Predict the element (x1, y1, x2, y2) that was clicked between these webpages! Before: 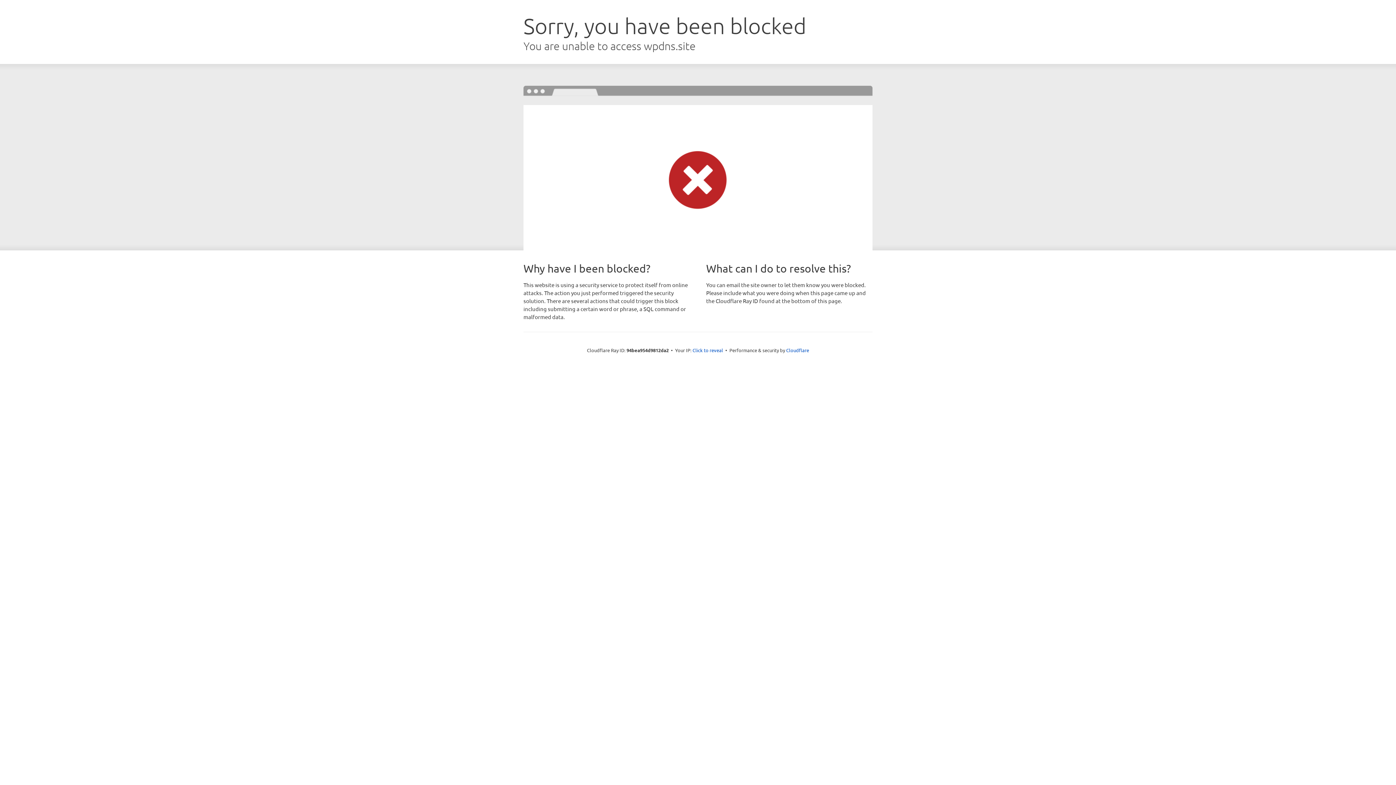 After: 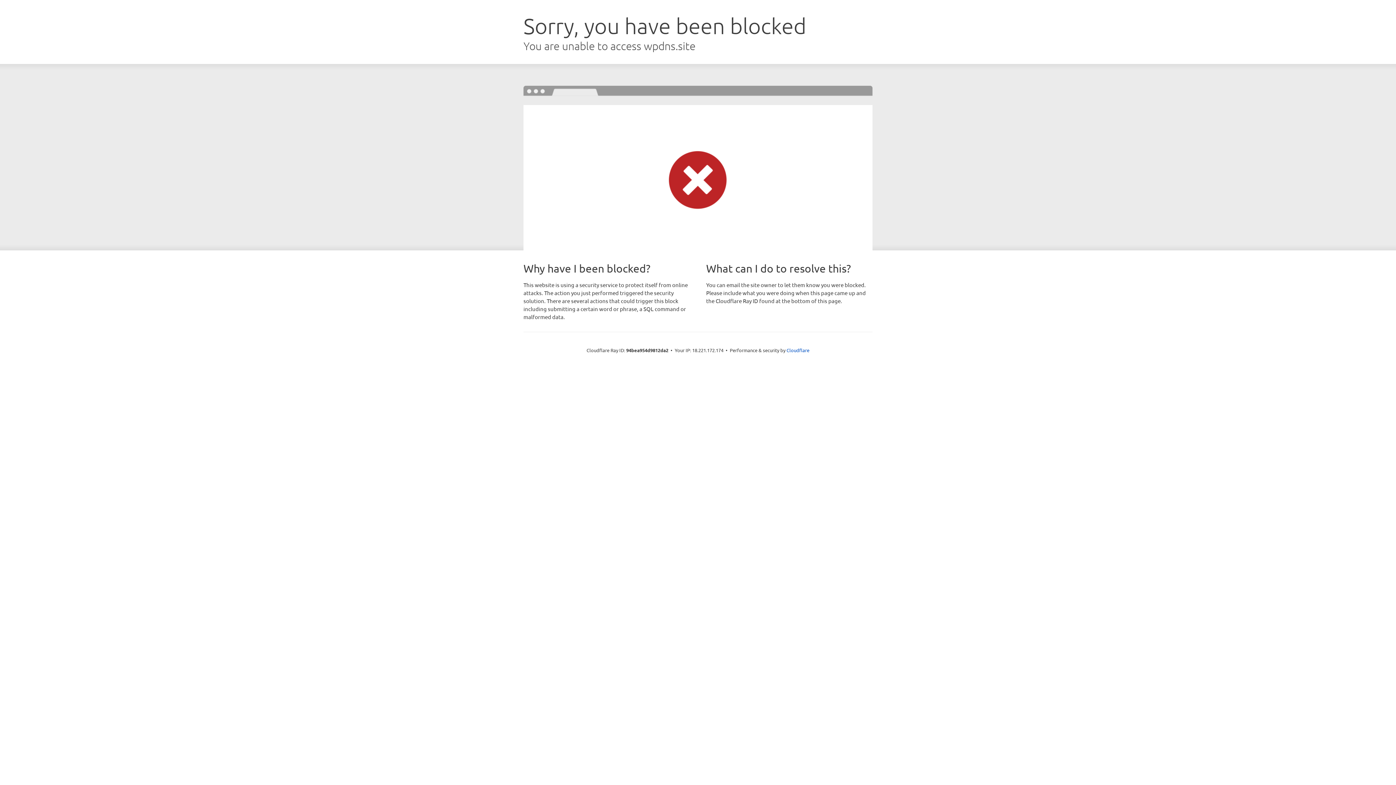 Action: label: Click to reveal bbox: (692, 346, 723, 353)